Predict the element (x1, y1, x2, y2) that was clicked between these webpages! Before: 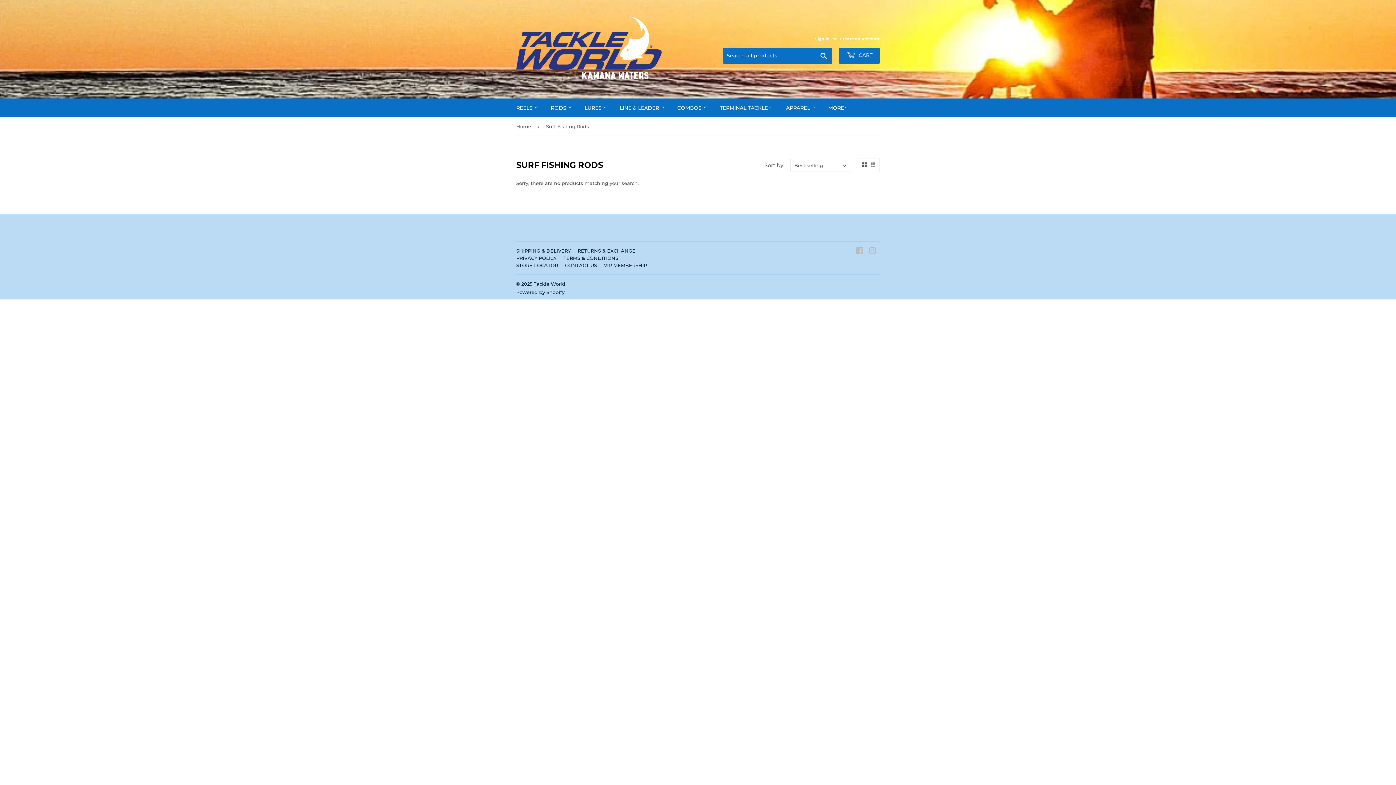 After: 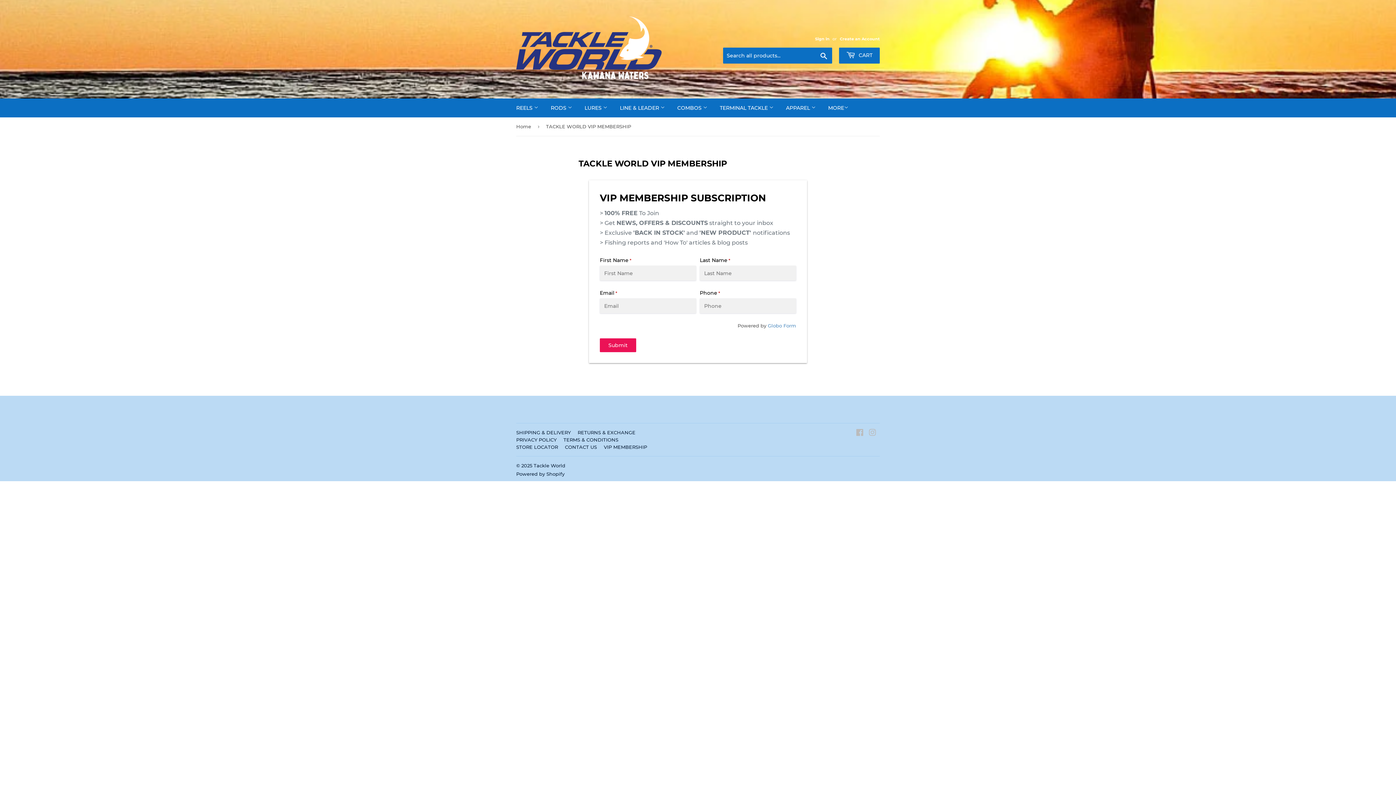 Action: label: VIP MEMBERSHIP bbox: (604, 262, 647, 268)